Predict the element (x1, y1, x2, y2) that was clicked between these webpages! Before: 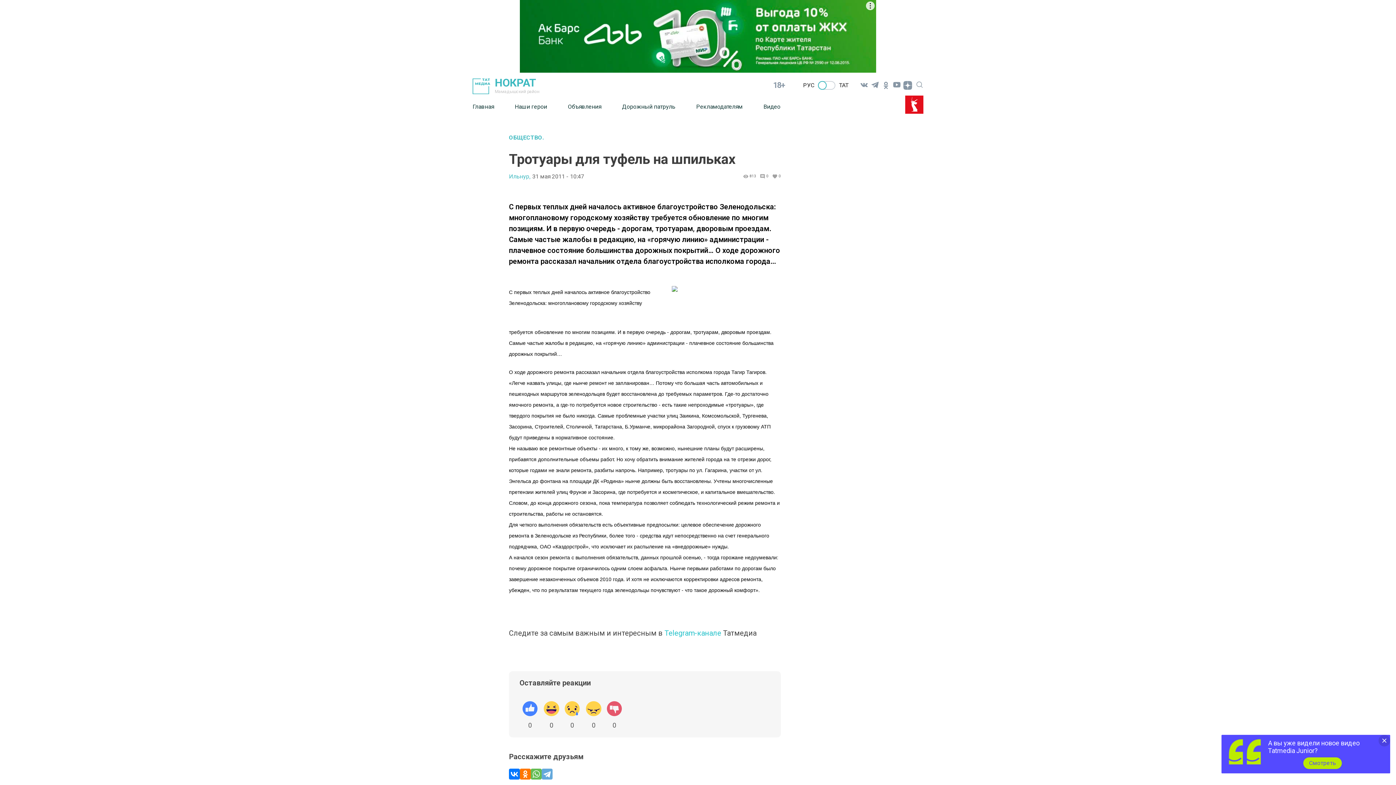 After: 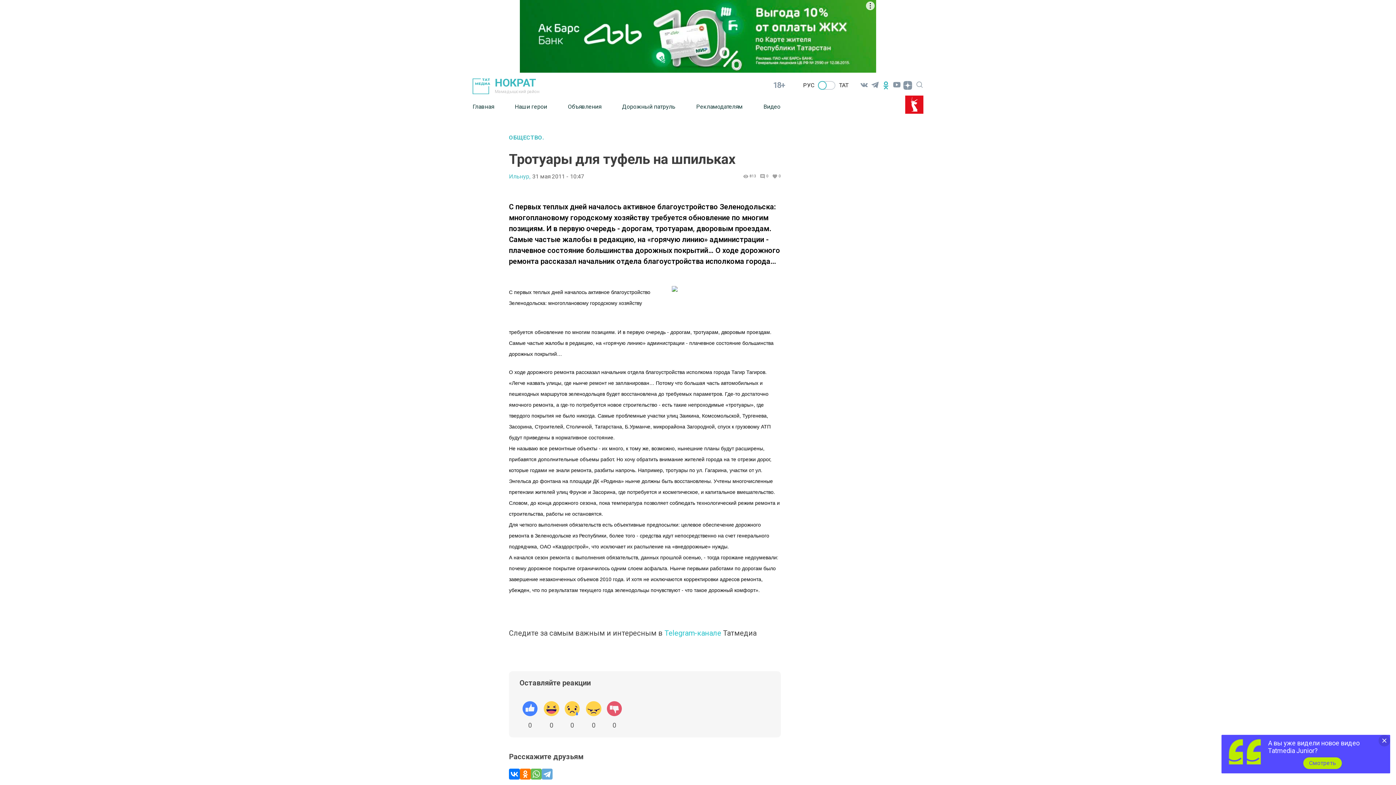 Action: bbox: (880, 79, 891, 90)